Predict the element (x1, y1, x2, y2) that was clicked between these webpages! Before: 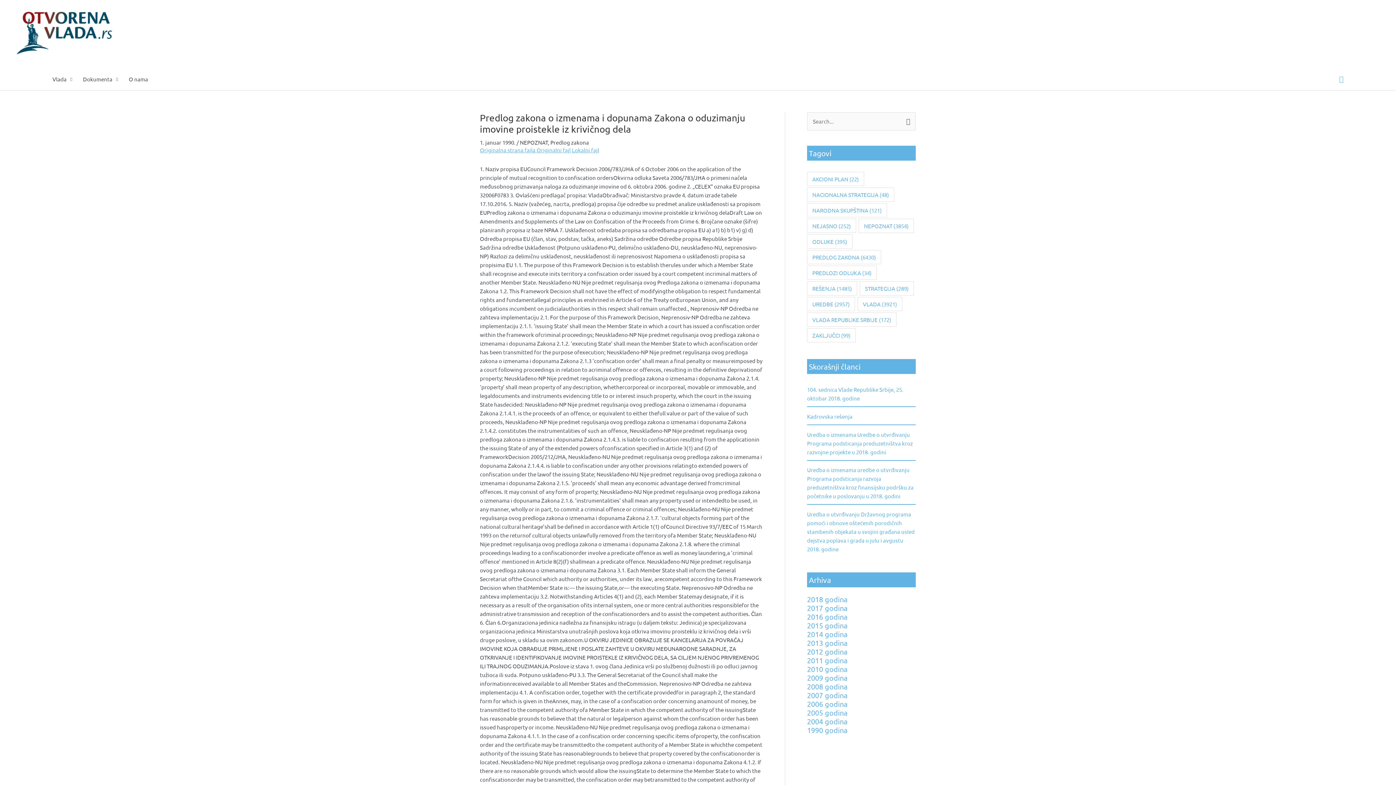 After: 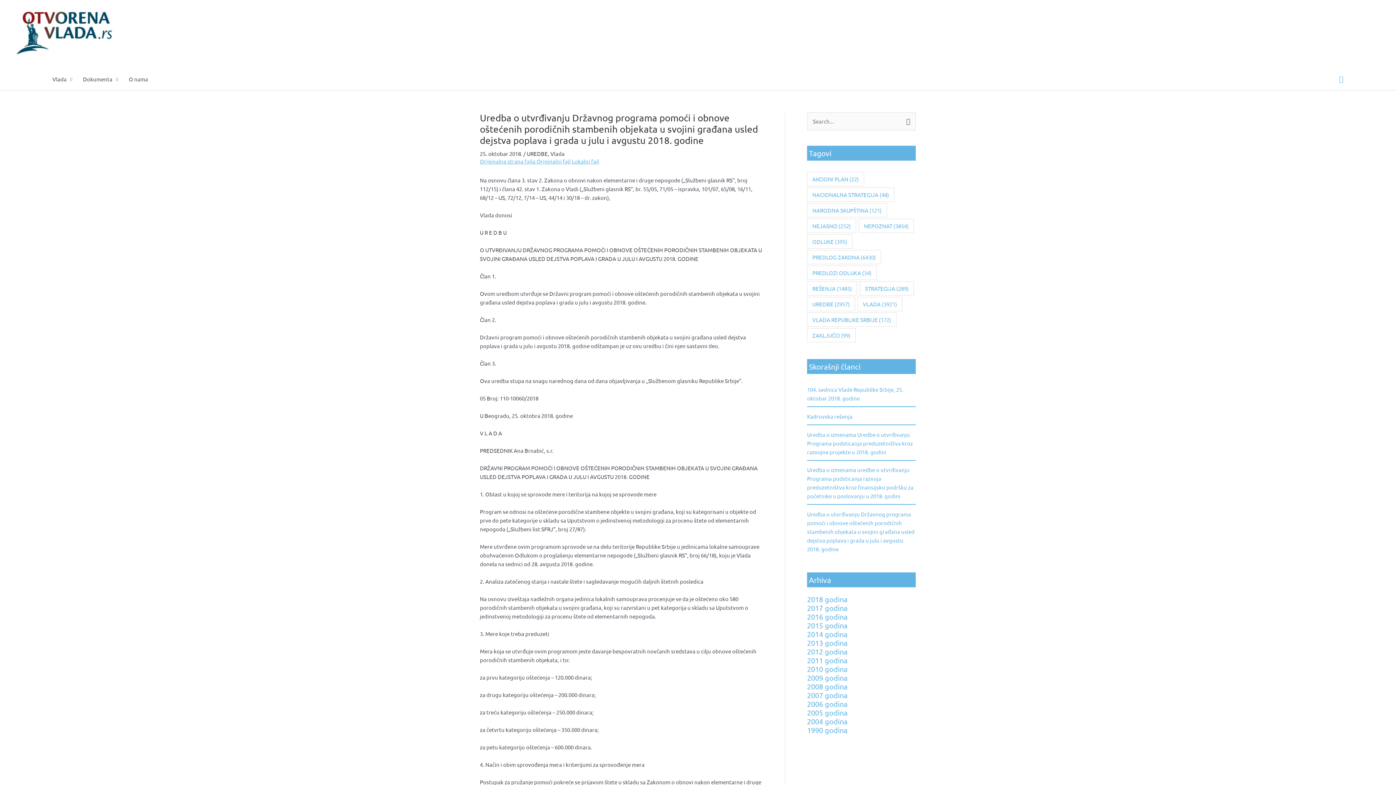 Action: bbox: (807, 510, 914, 552) label: Uredba o utvrđivanju Državnog programa pomoći i obnove oštećenih porodičnih stambenih objekata u svojini građana usled dejstva poplava i grada u julu i avgustu 2018. godine